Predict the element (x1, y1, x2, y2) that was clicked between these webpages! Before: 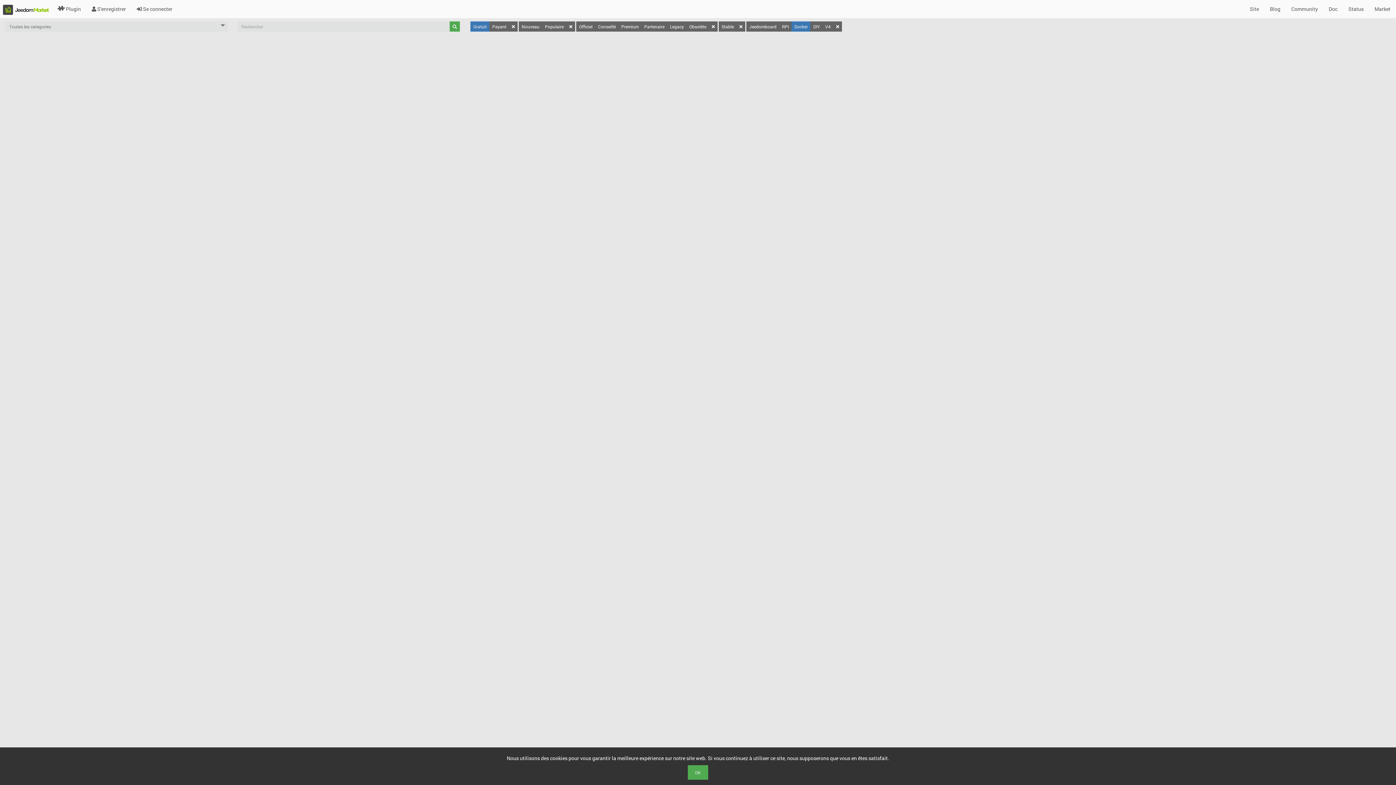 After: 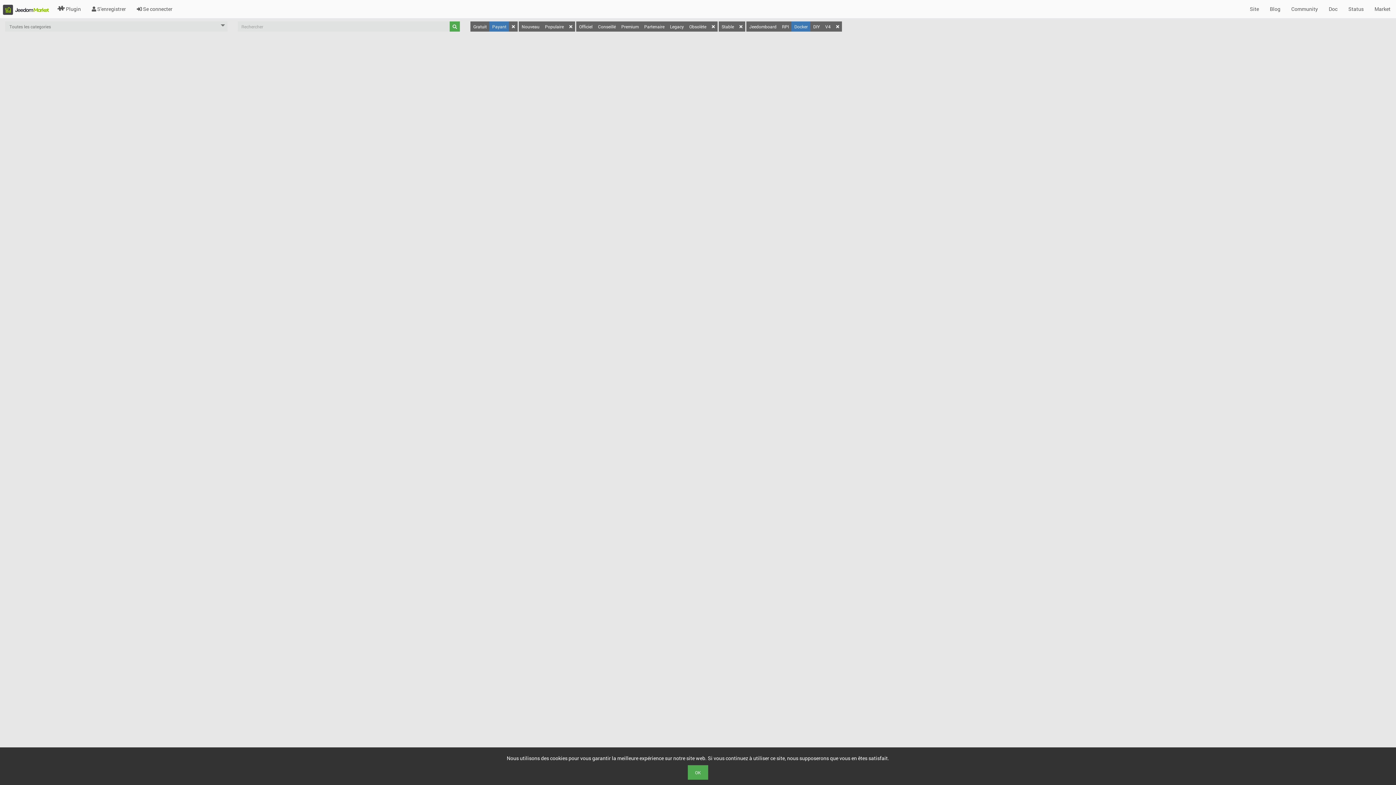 Action: label: Payant bbox: (489, 21, 509, 31)